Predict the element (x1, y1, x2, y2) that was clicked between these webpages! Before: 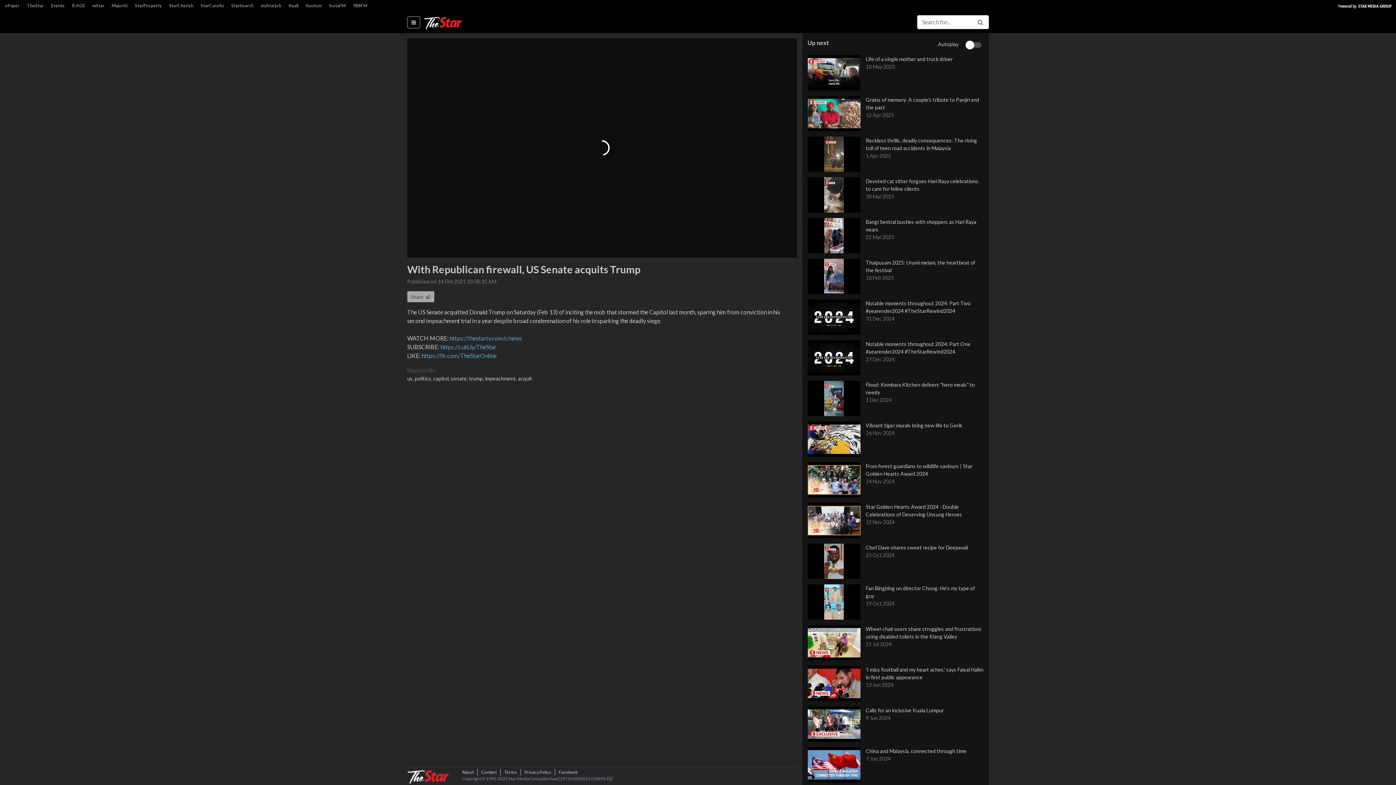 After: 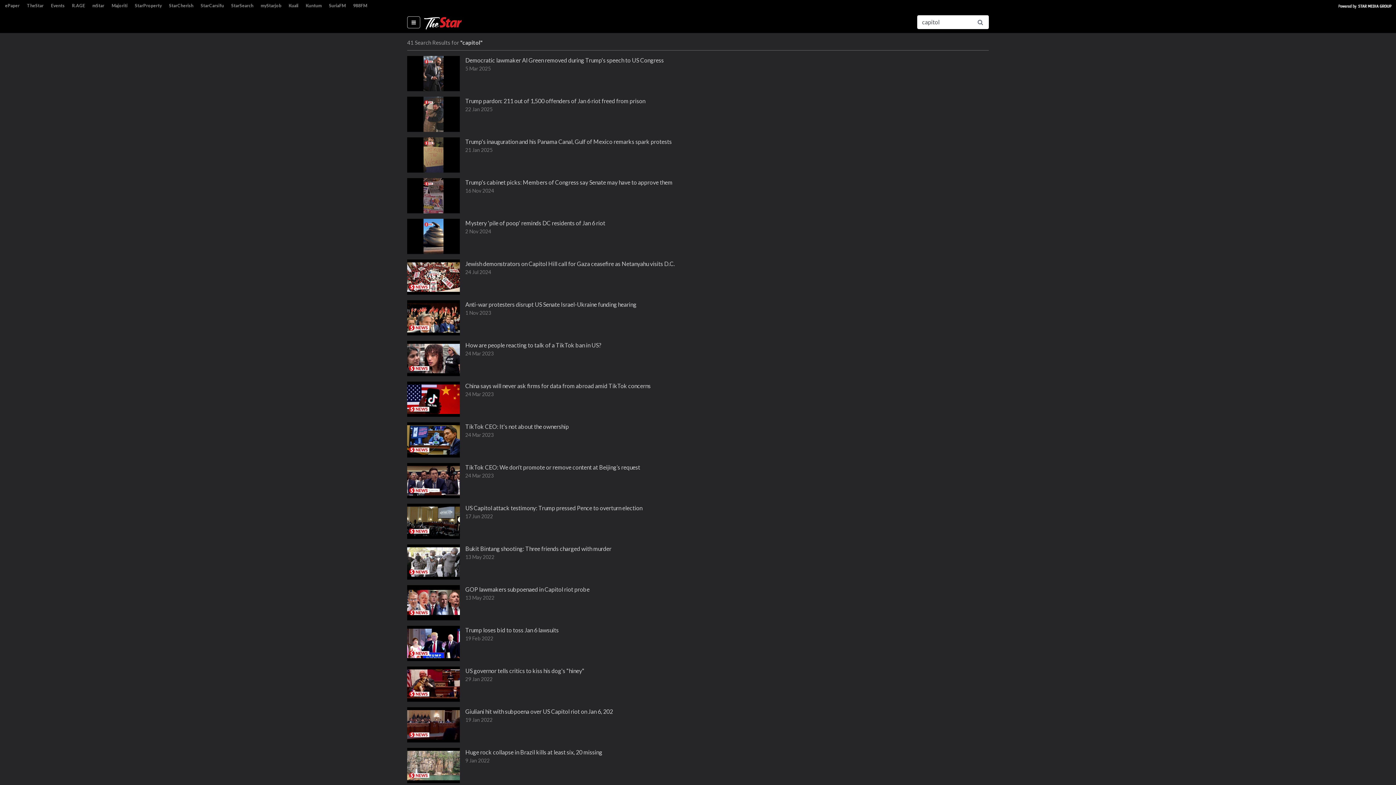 Action: bbox: (433, 375, 450, 381) label: capitol, 